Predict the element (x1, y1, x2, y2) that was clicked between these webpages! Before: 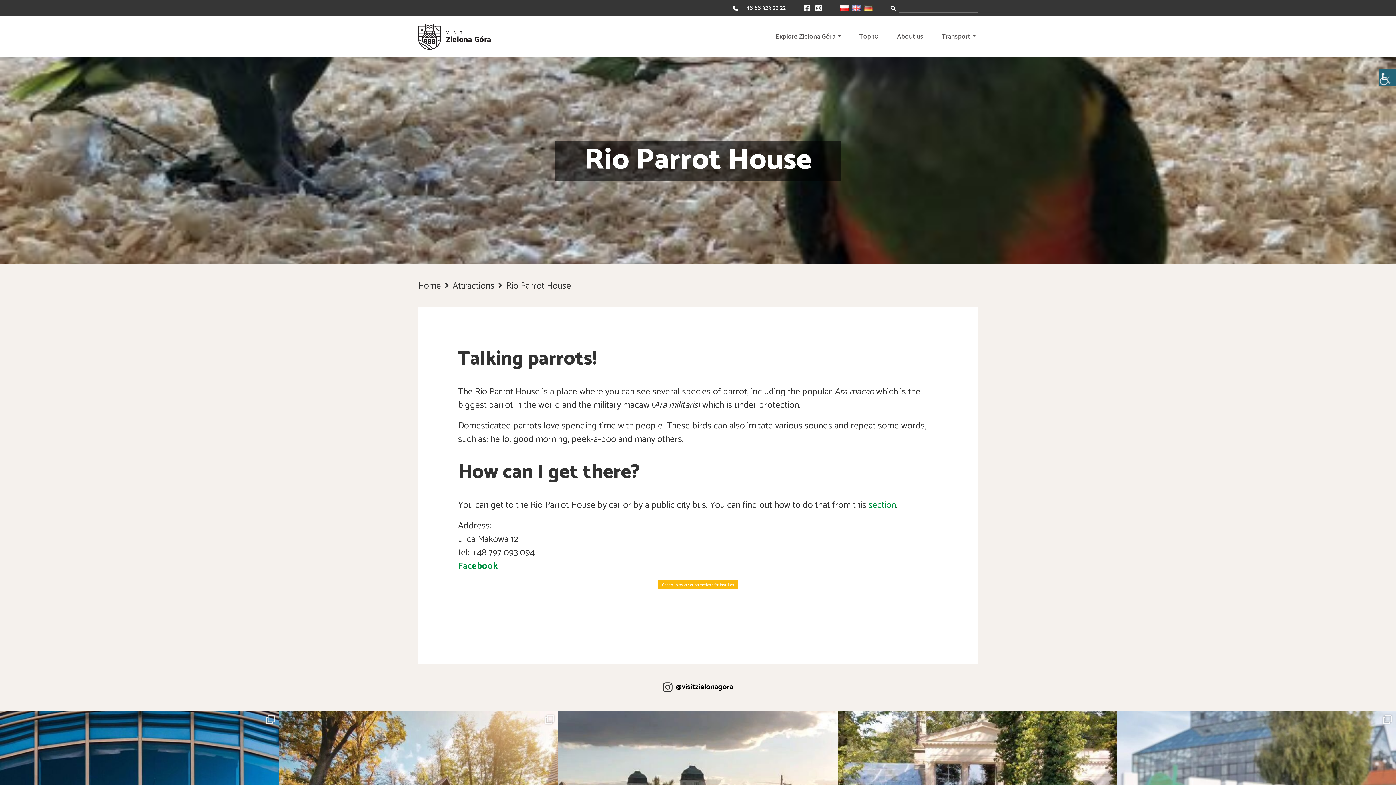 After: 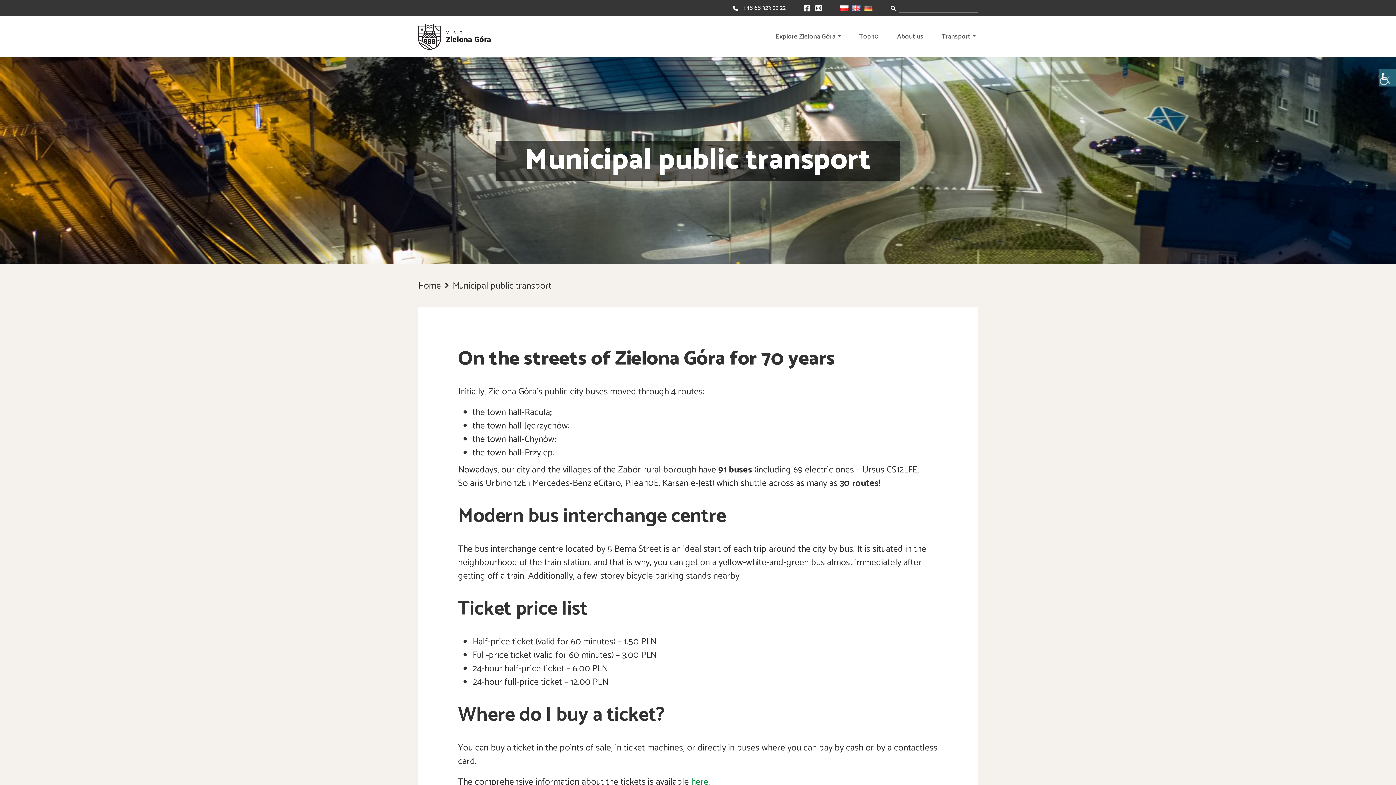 Action: bbox: (868, 497, 896, 513) label: section